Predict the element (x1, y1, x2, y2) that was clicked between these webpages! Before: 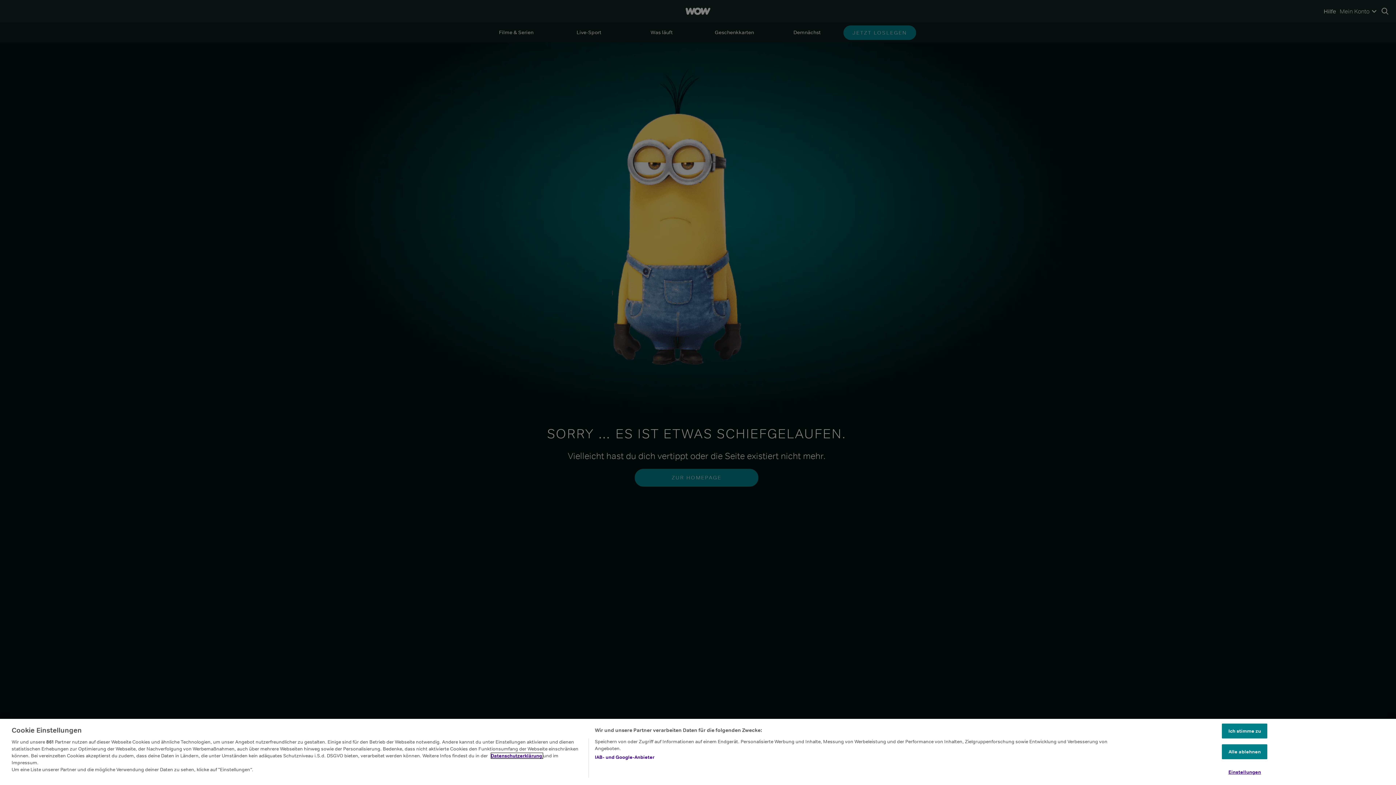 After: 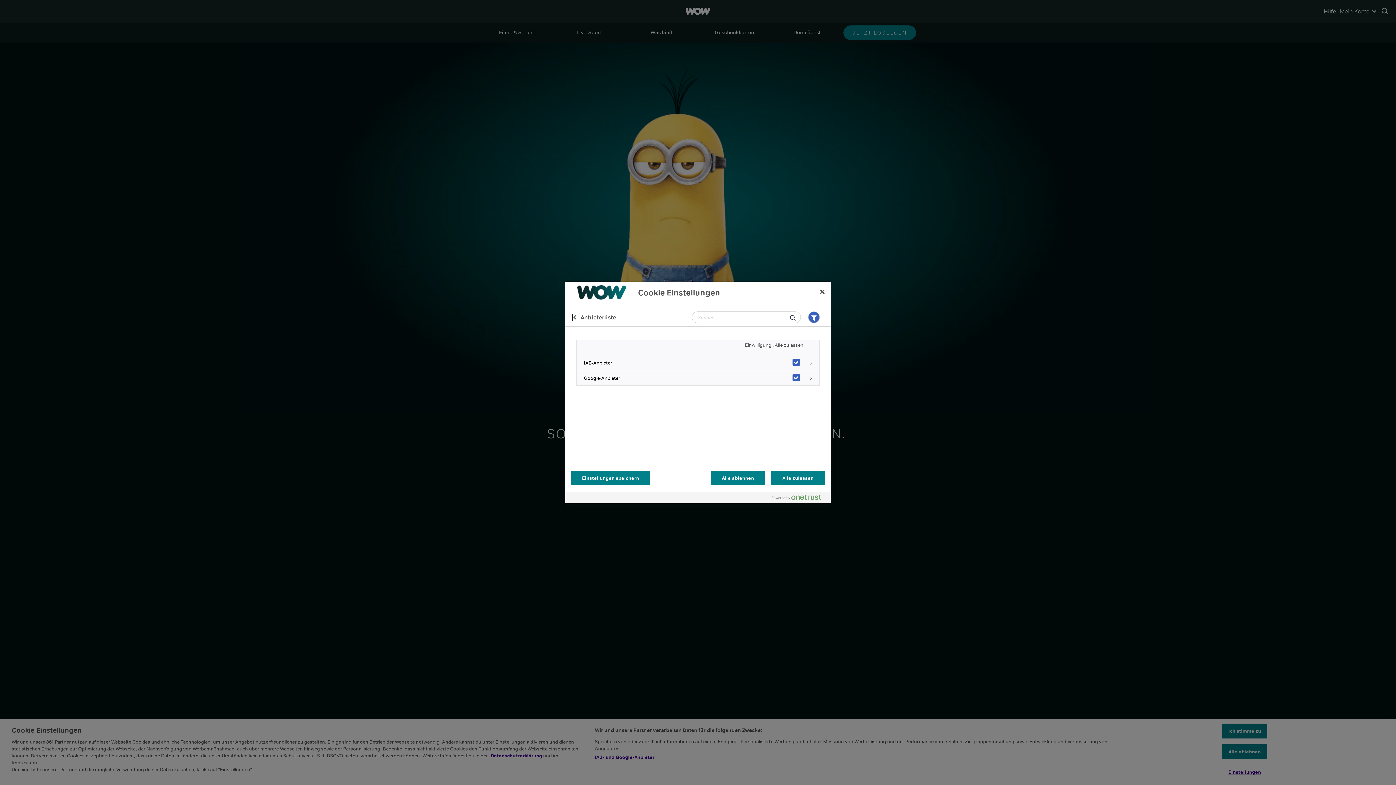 Action: label: IAB- und Google-Anbieter bbox: (594, 754, 654, 761)